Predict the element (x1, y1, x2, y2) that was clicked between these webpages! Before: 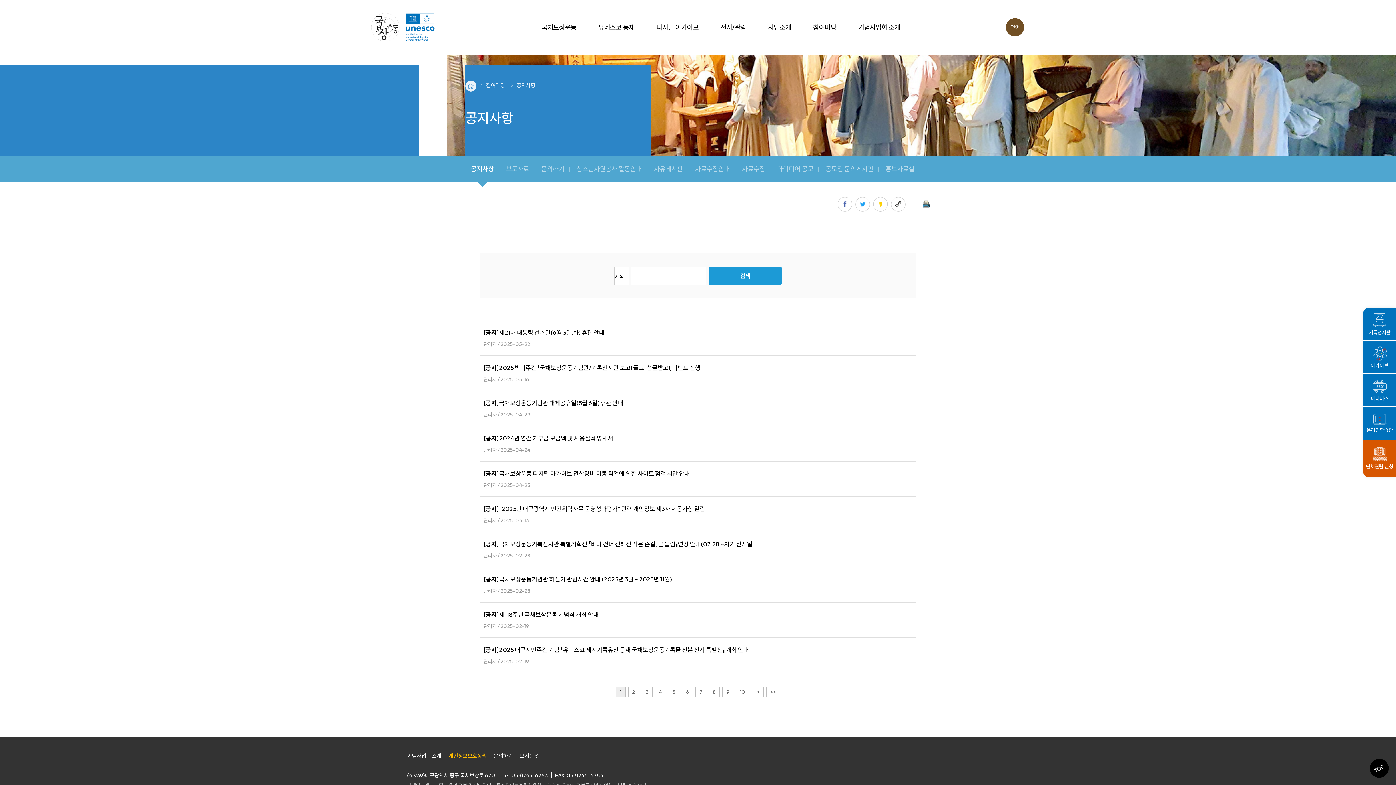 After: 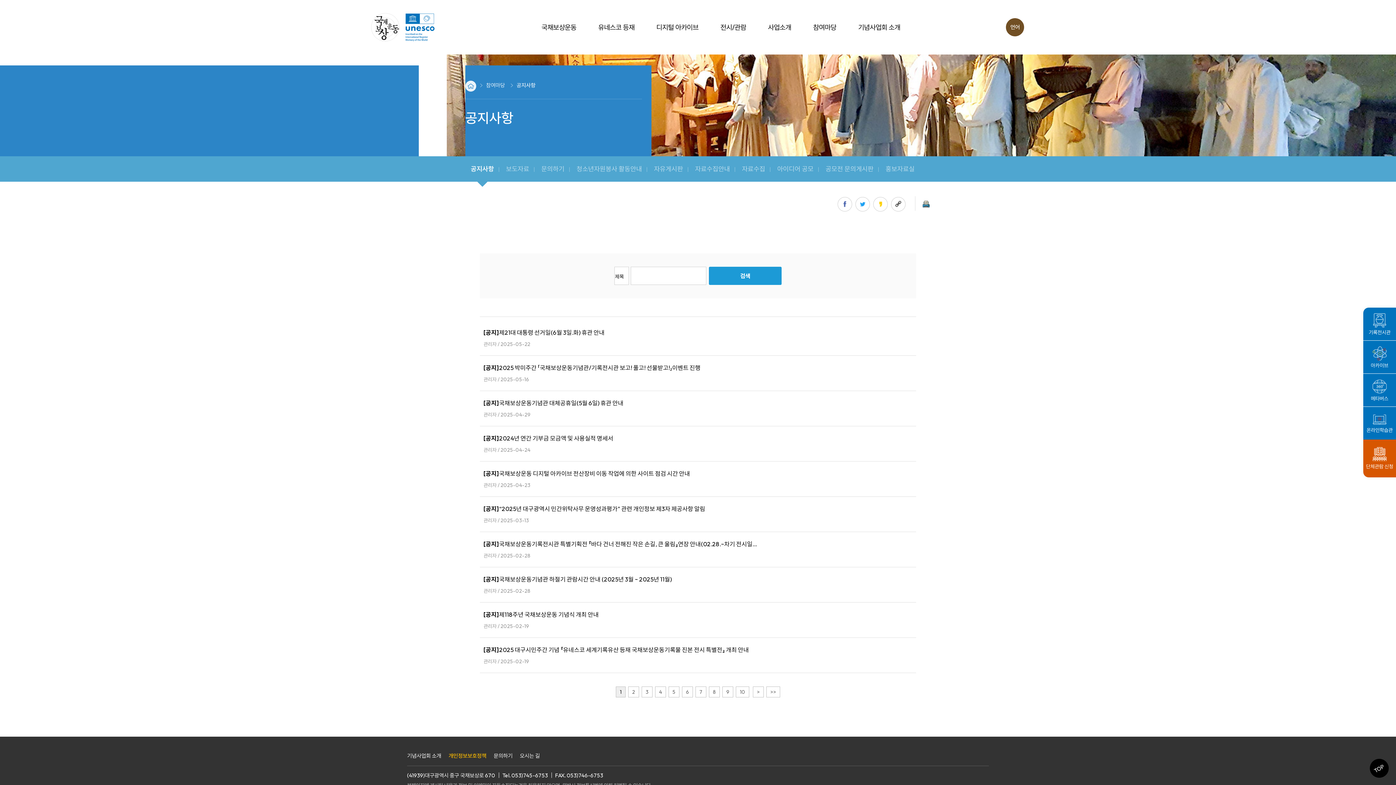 Action: bbox: (837, 197, 852, 211)